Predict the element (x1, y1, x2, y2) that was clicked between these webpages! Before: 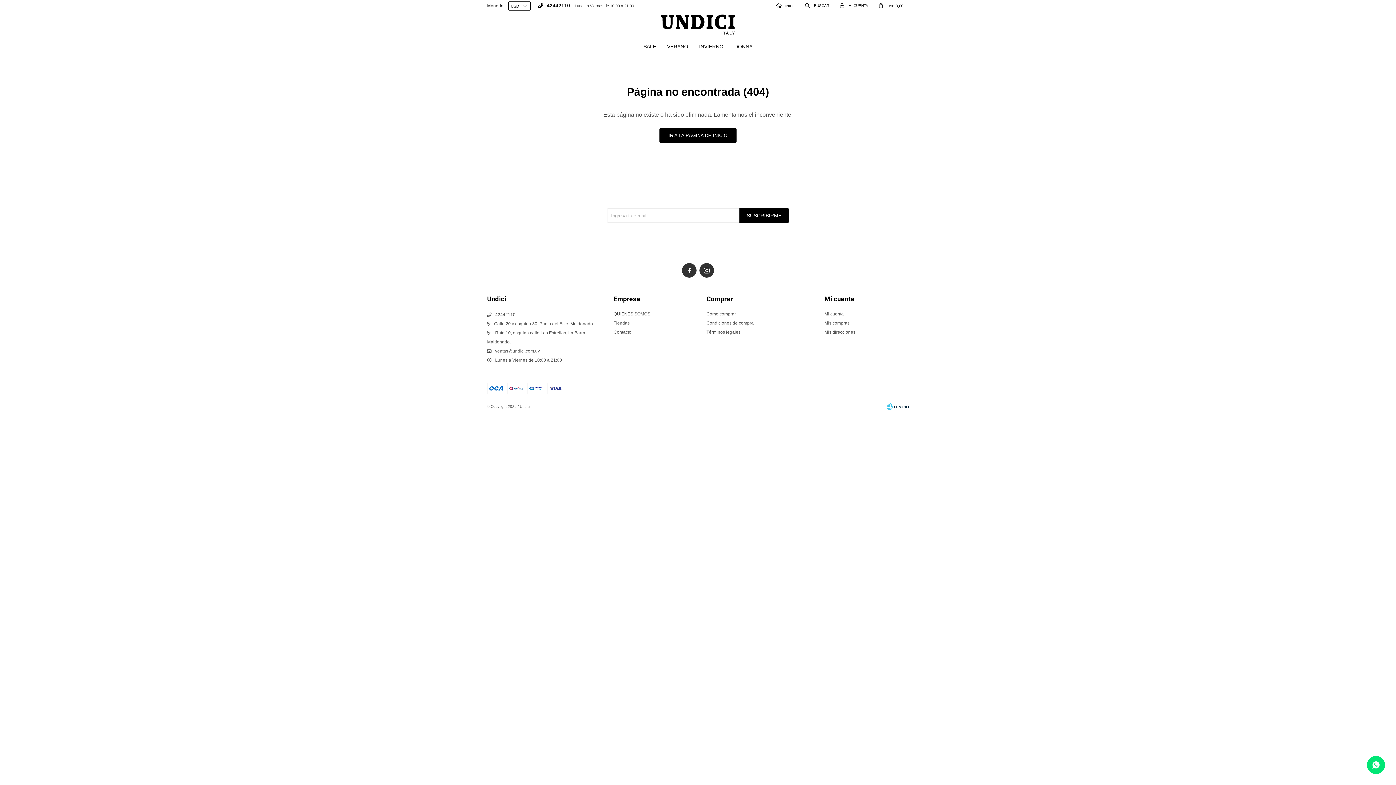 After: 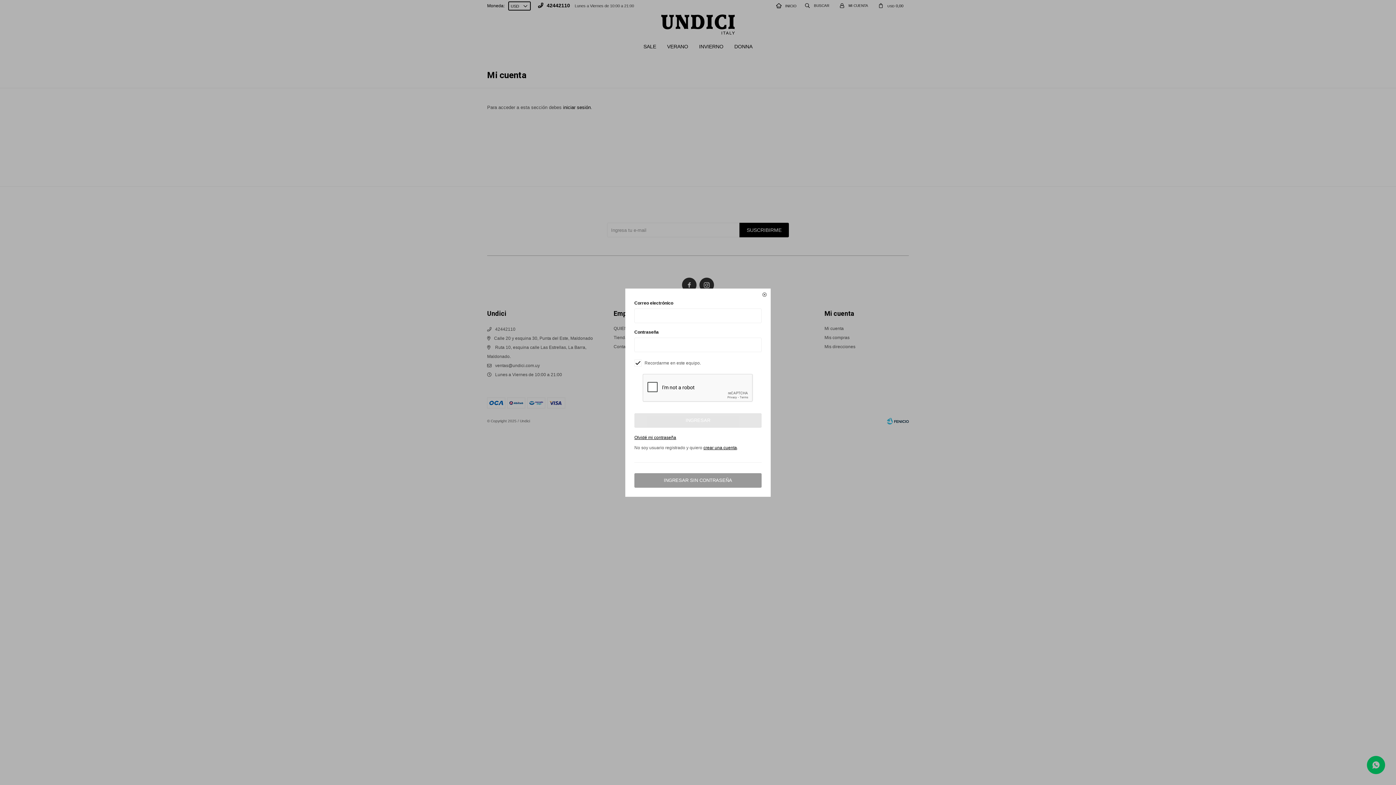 Action: bbox: (824, 311, 843, 316) label: Mi cuenta